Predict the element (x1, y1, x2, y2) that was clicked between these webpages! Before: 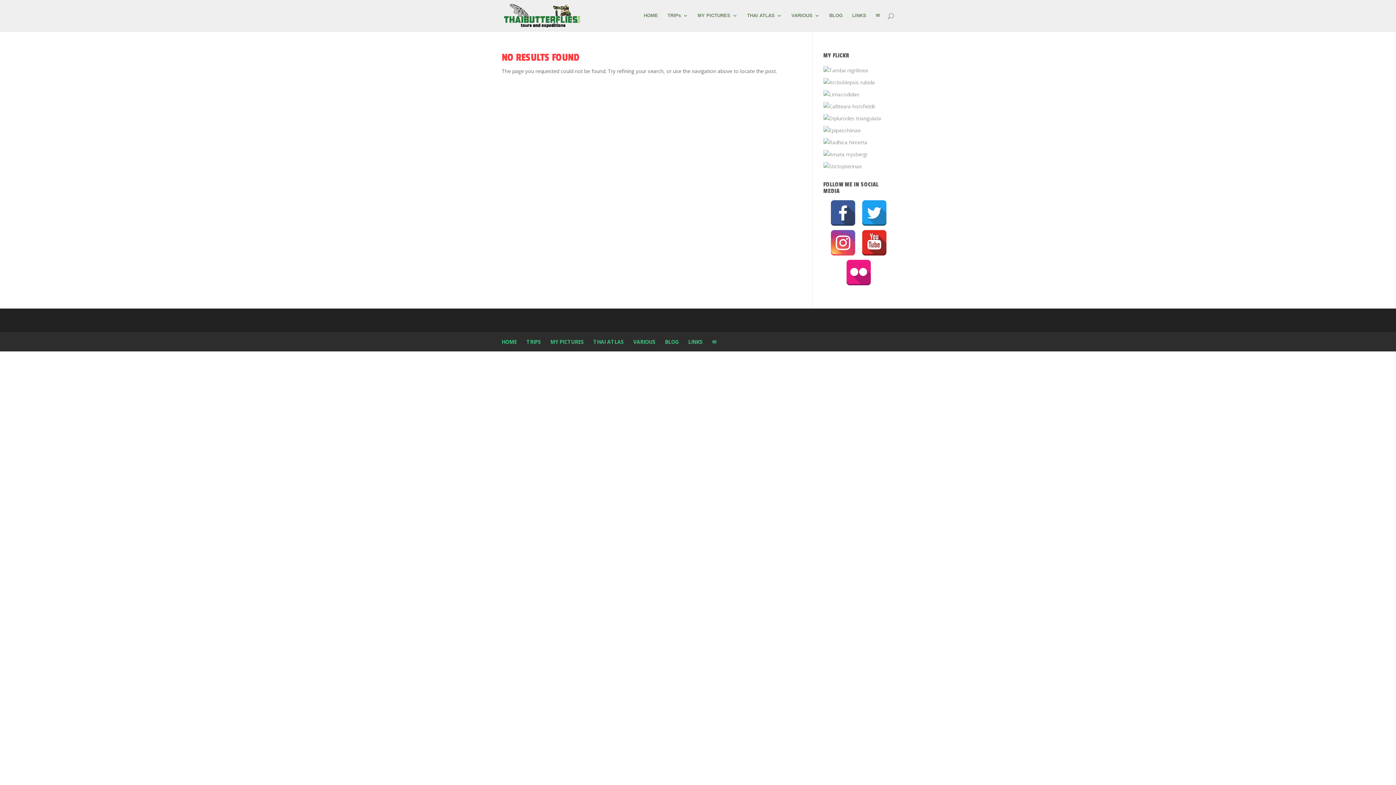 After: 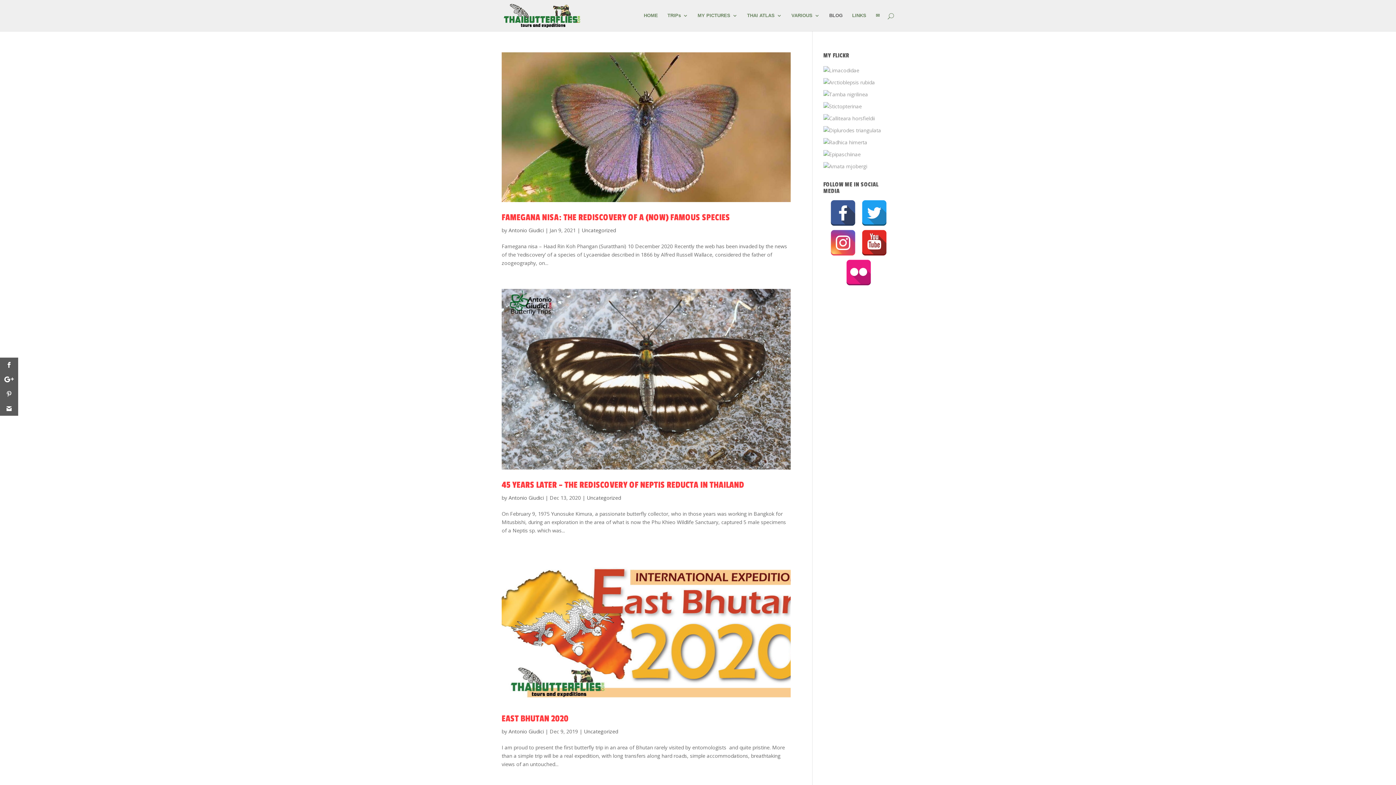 Action: bbox: (829, 13, 842, 31) label: BLOG